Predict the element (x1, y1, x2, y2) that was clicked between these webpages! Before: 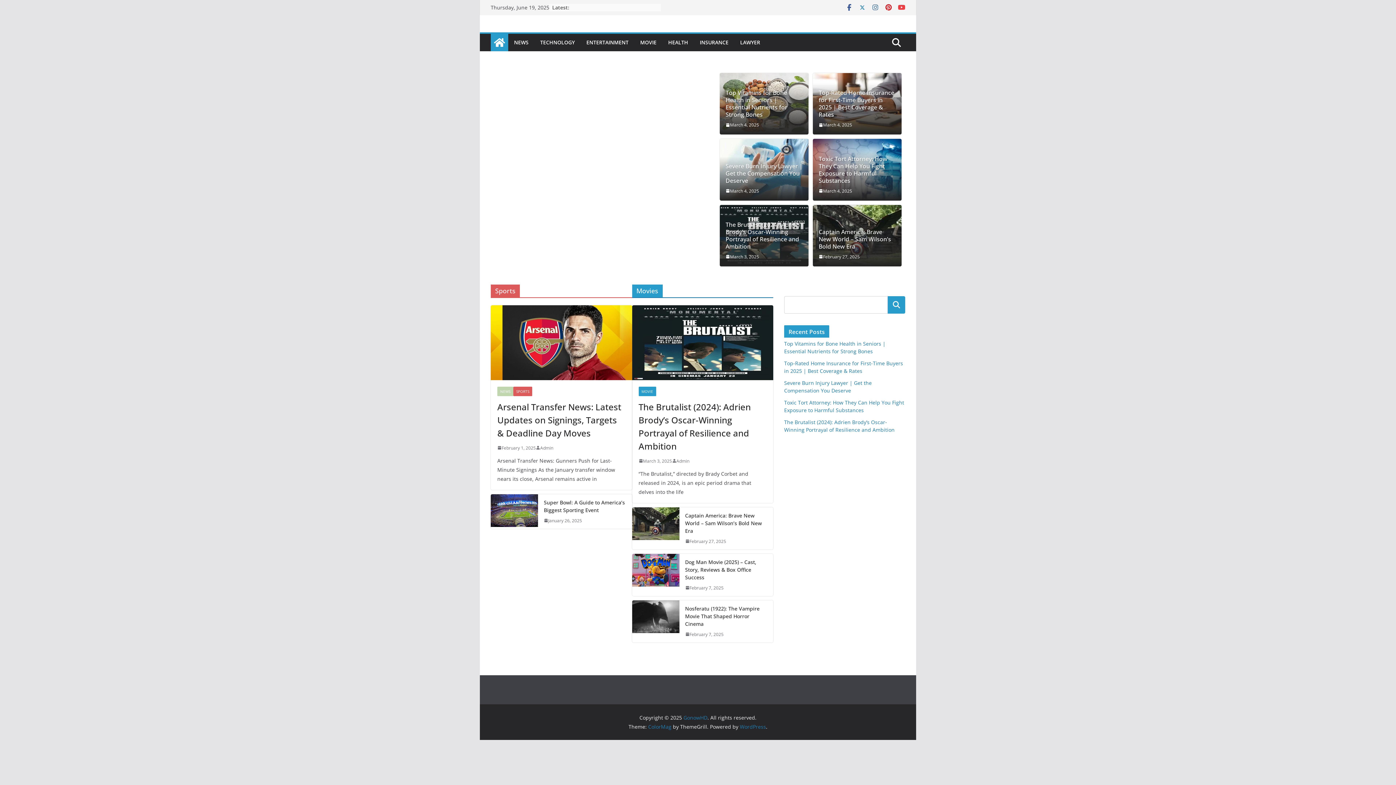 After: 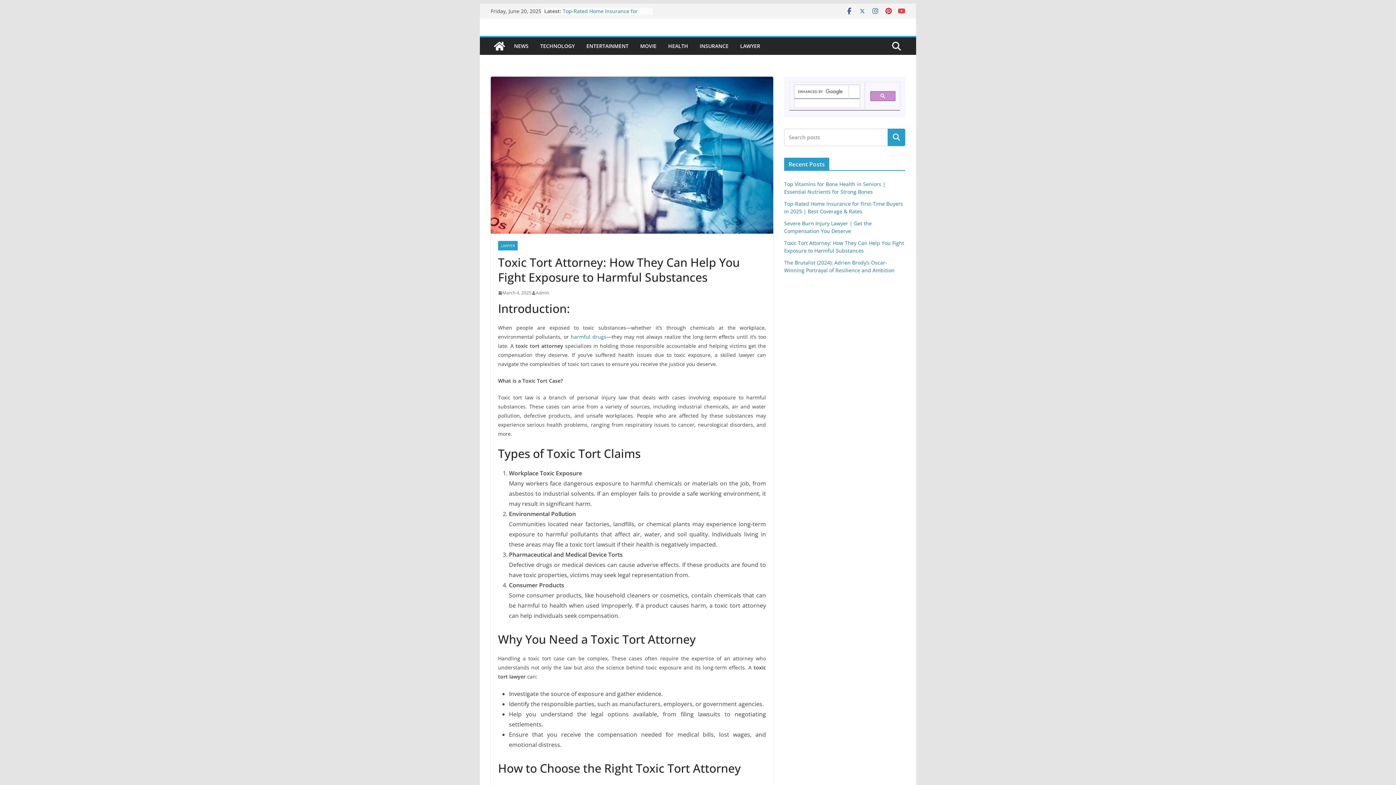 Action: label: March 4, 2025 bbox: (818, 187, 852, 194)